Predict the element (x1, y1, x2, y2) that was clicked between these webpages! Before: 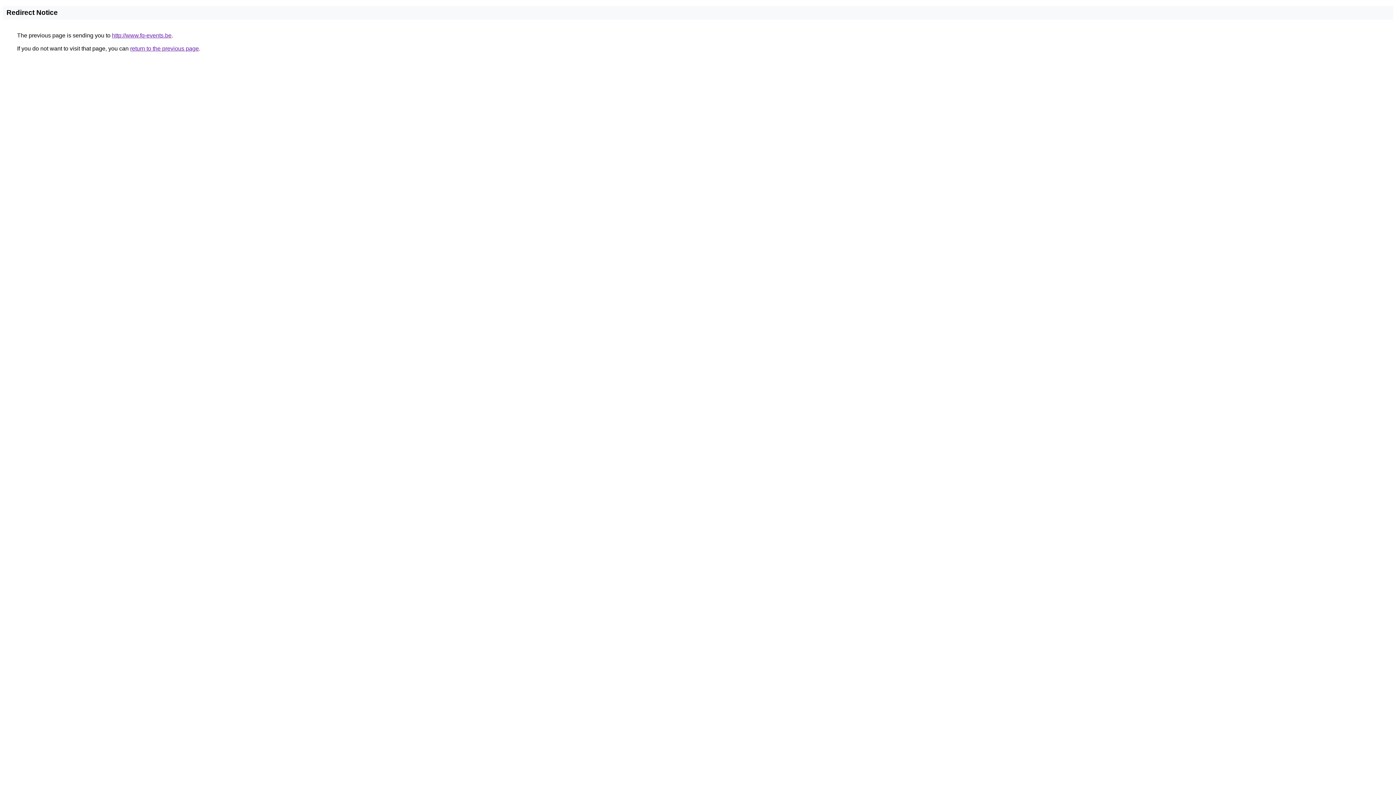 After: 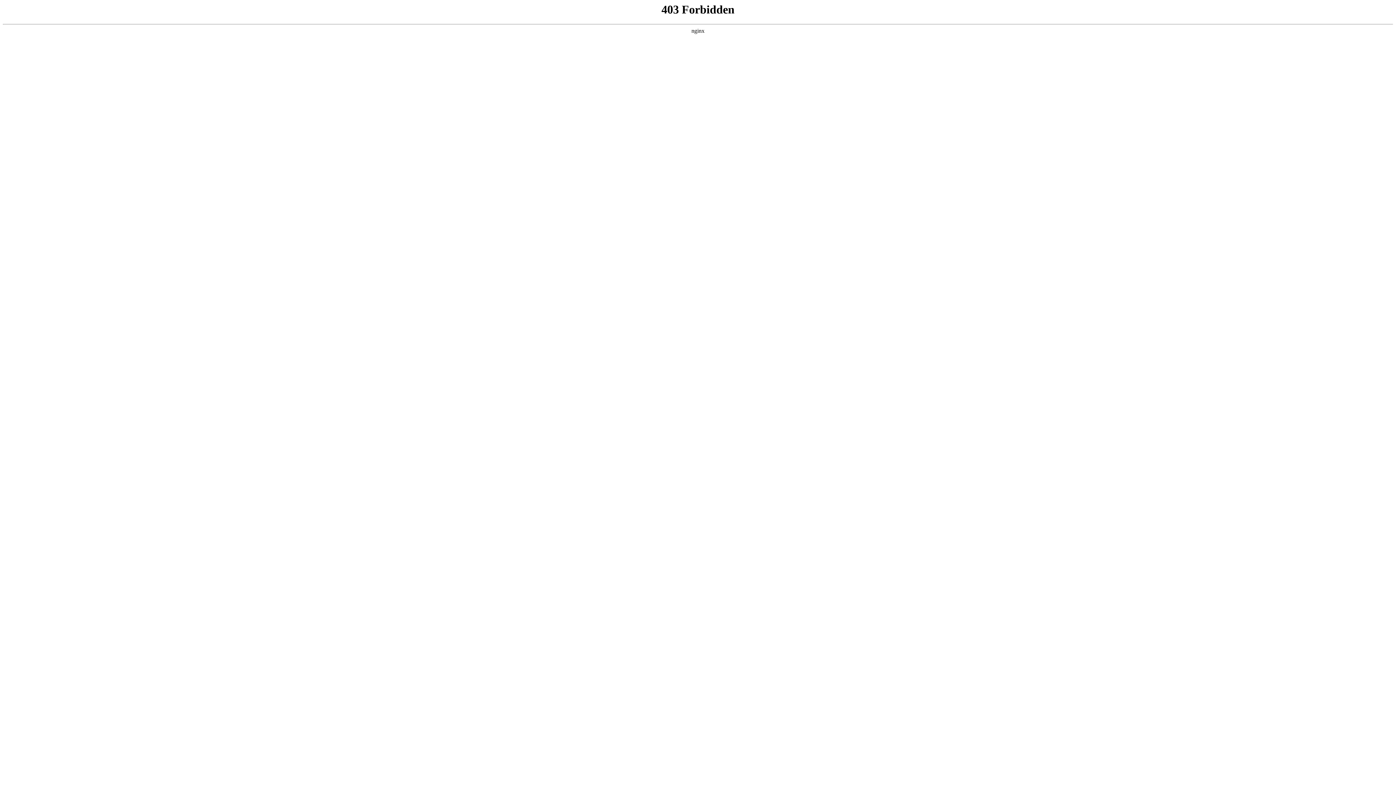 Action: bbox: (112, 32, 171, 38) label: http://www.fq-events.be